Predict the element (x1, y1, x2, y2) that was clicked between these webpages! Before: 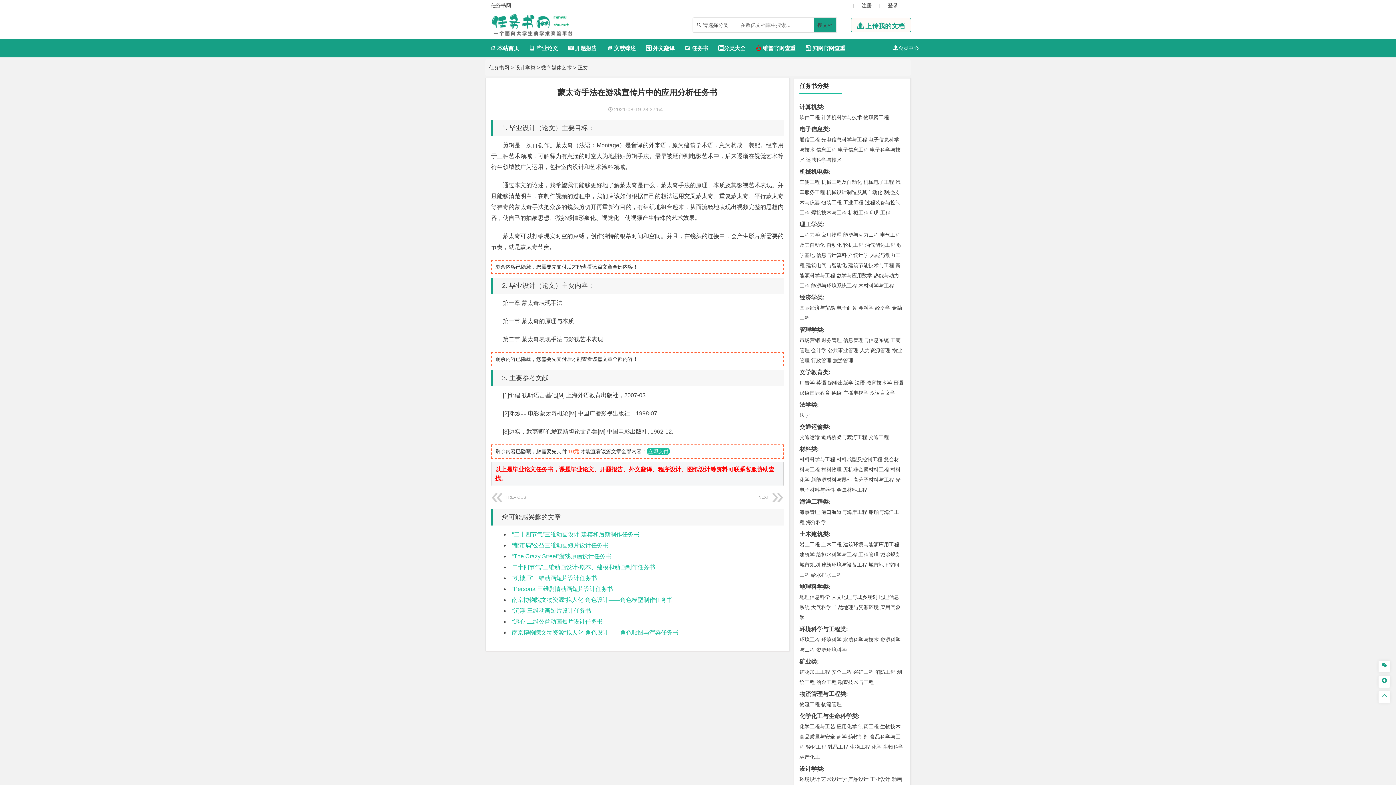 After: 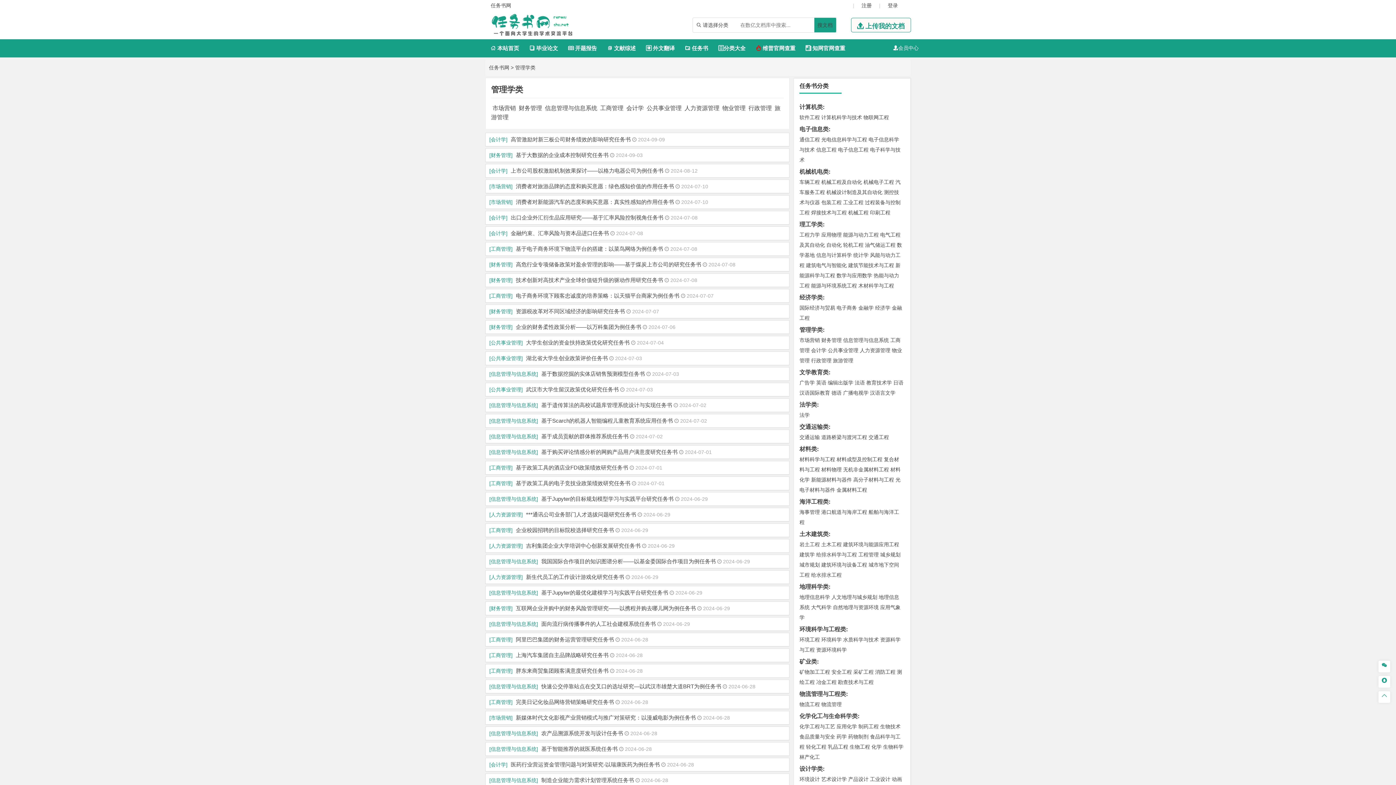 Action: bbox: (799, 326, 823, 333) label: 管理学类